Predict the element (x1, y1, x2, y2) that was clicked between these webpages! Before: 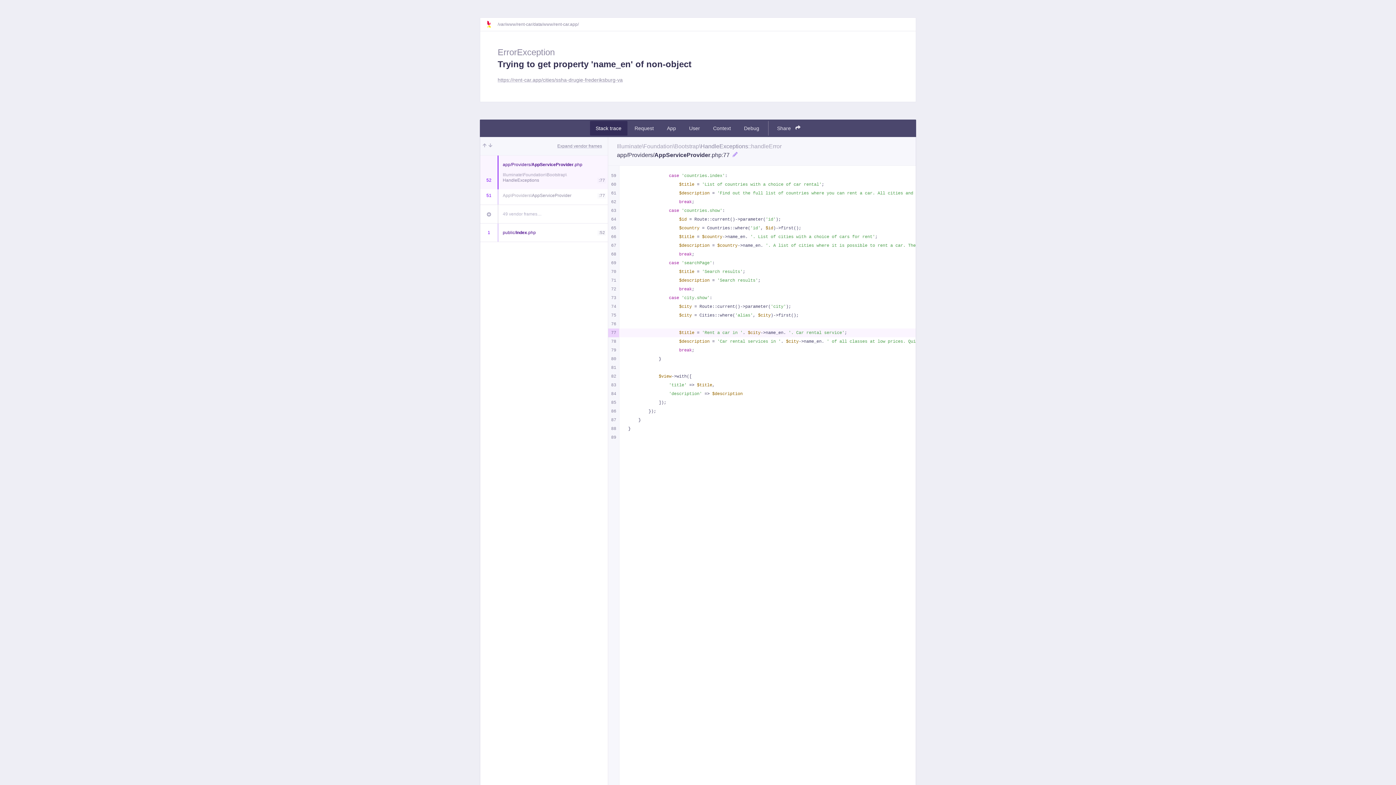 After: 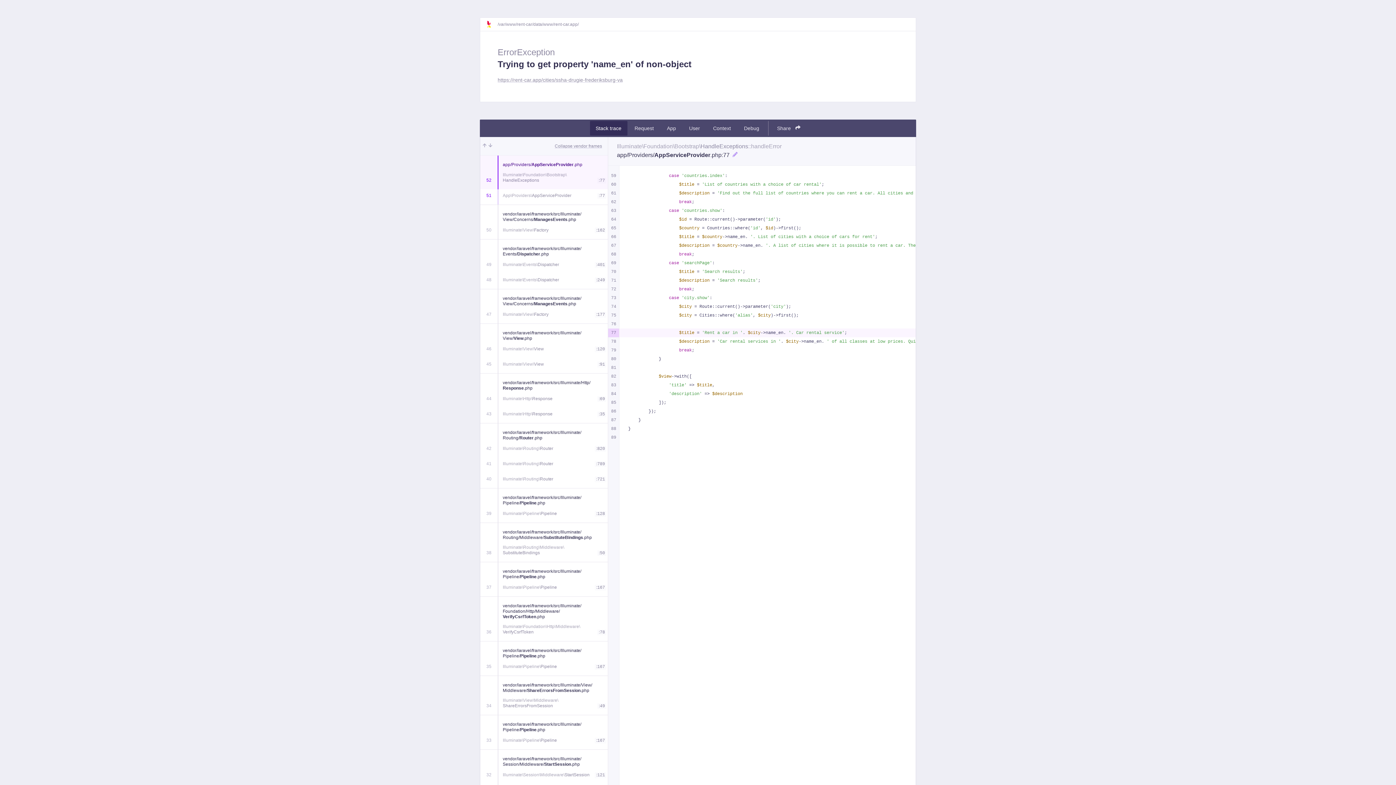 Action: bbox: (480, 205, 497, 223)